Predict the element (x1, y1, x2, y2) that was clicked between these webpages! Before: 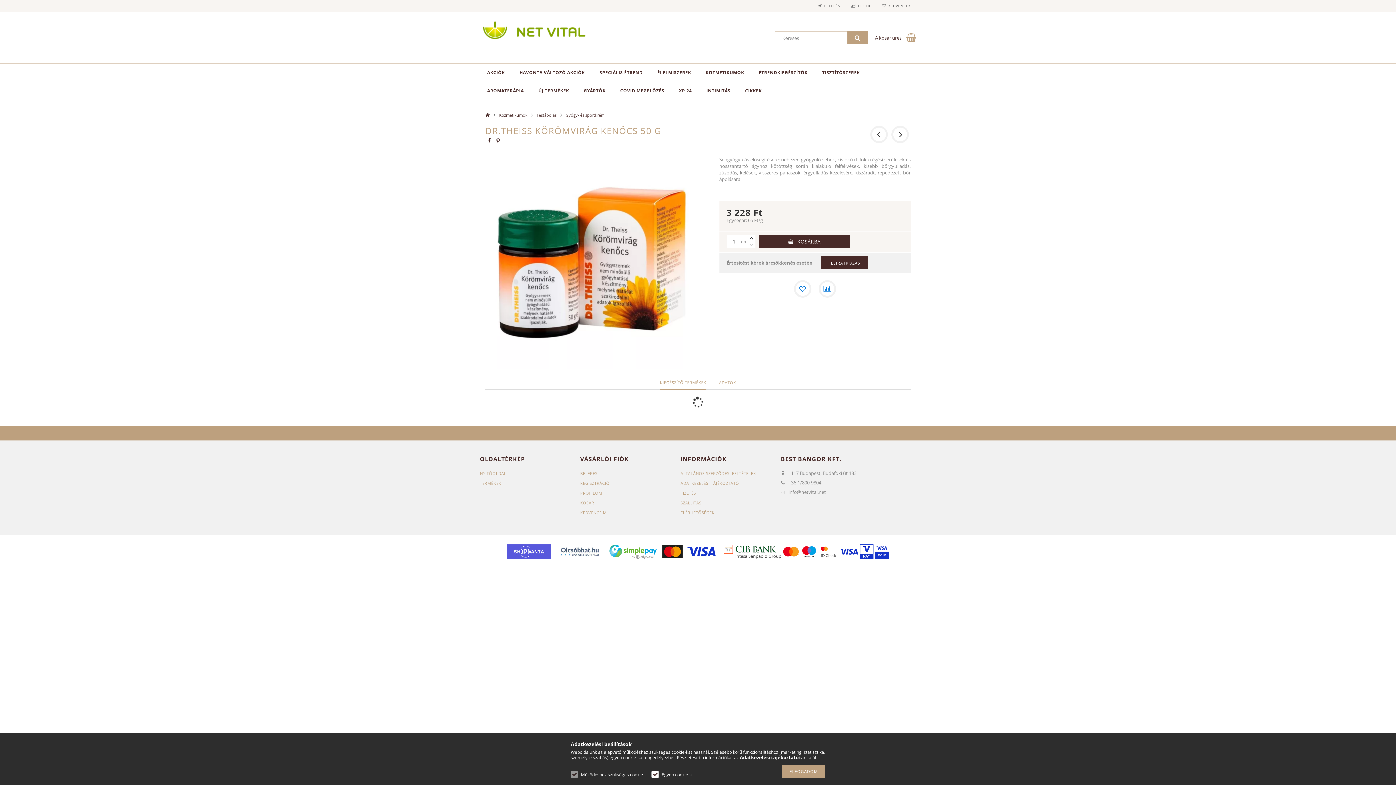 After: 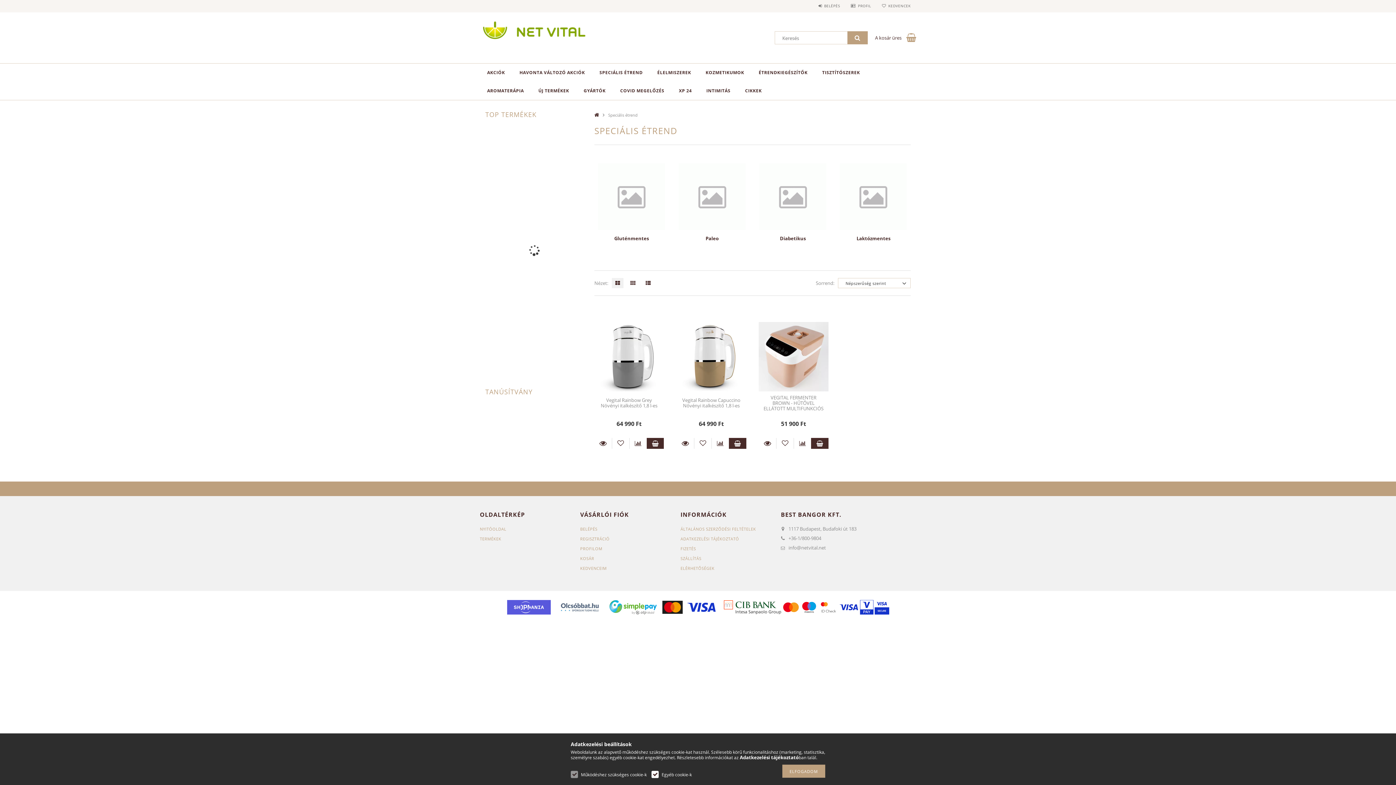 Action: label: SPECIÁLIS ÉTREND bbox: (592, 63, 650, 81)